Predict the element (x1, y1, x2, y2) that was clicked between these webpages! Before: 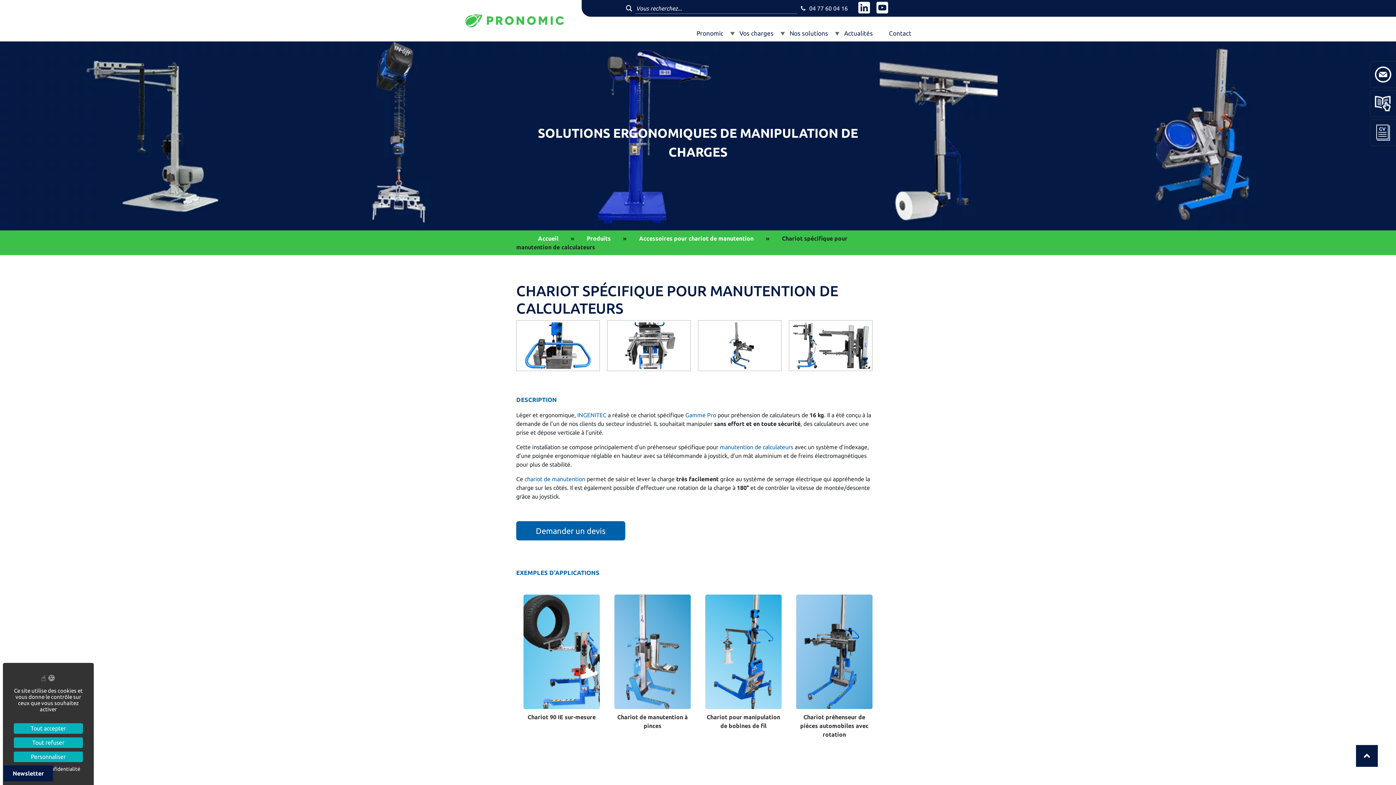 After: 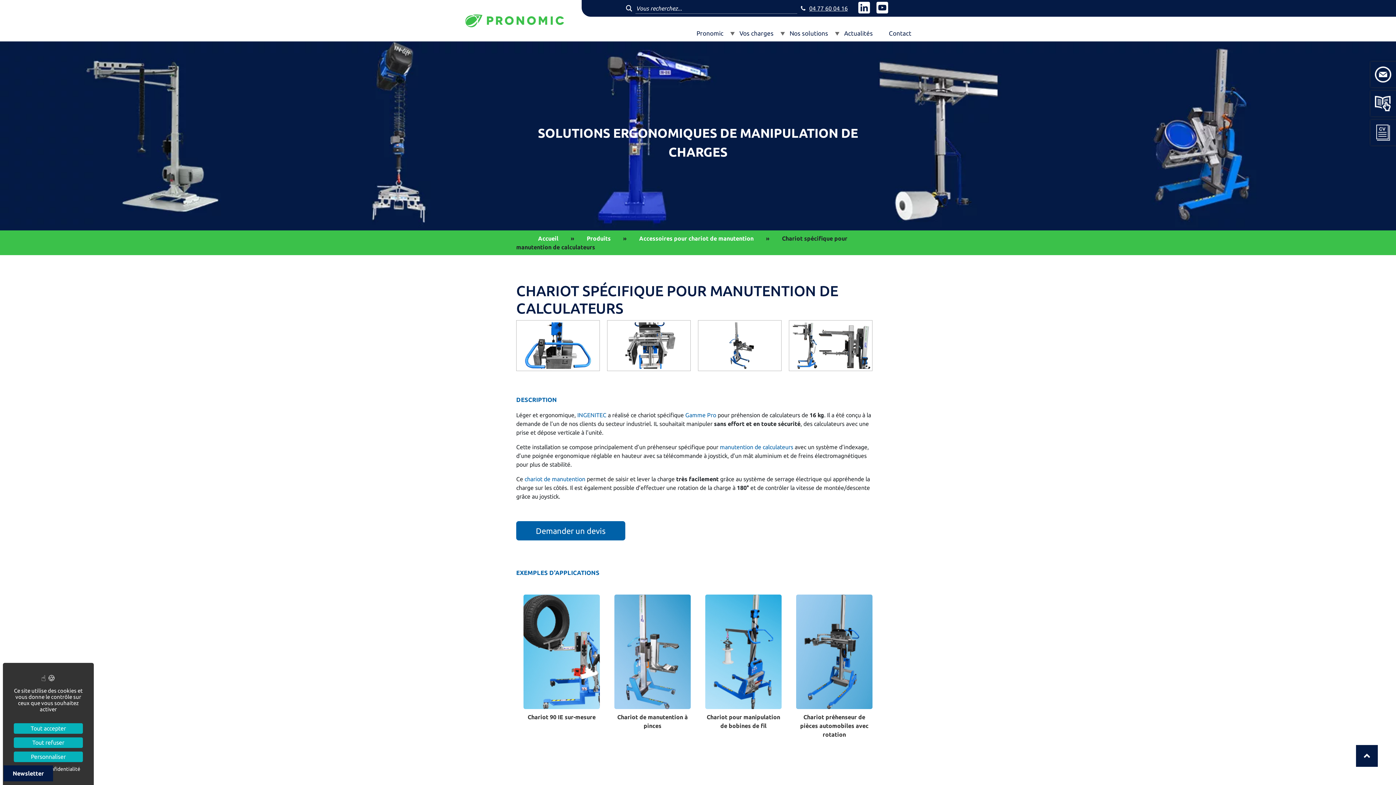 Action: label: 04 77 60 04 16 bbox: (809, 5, 848, 11)